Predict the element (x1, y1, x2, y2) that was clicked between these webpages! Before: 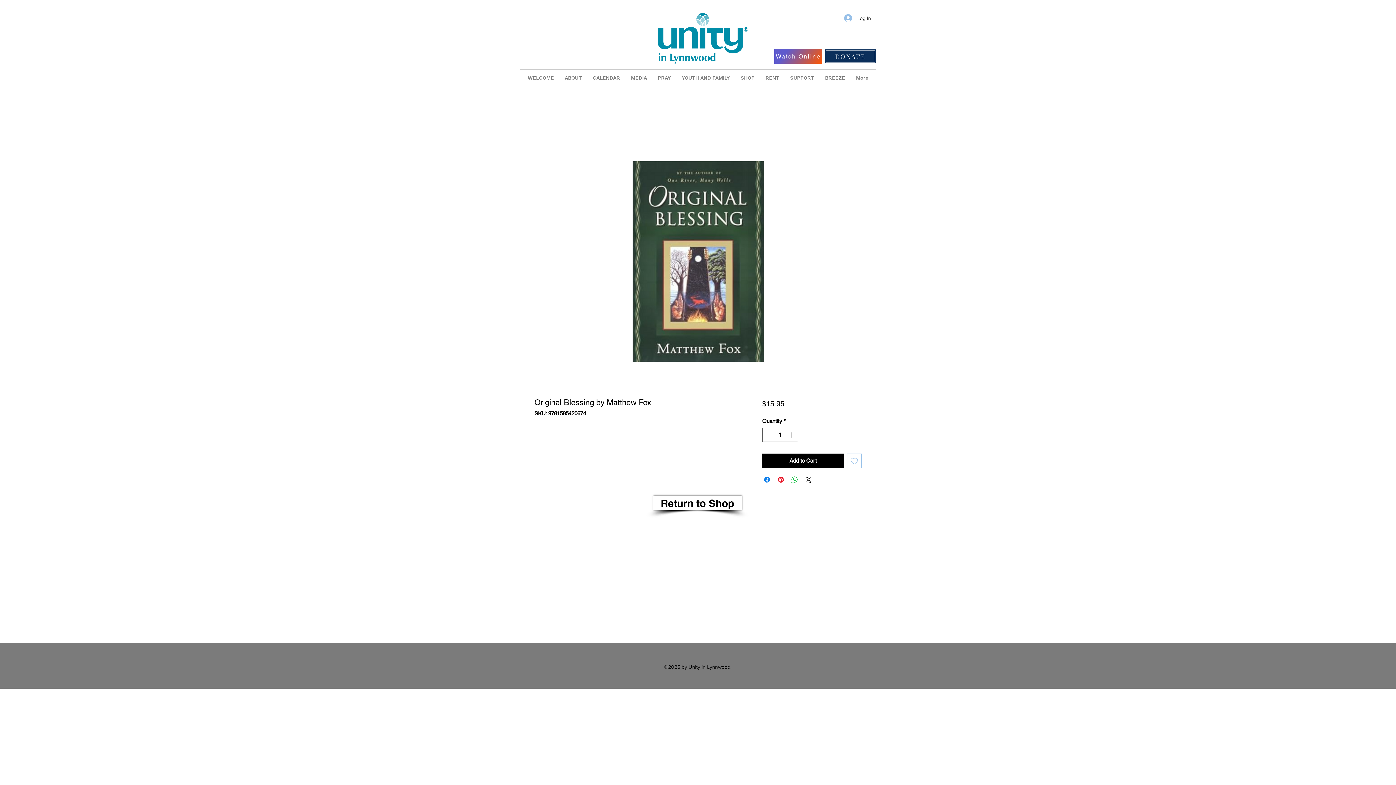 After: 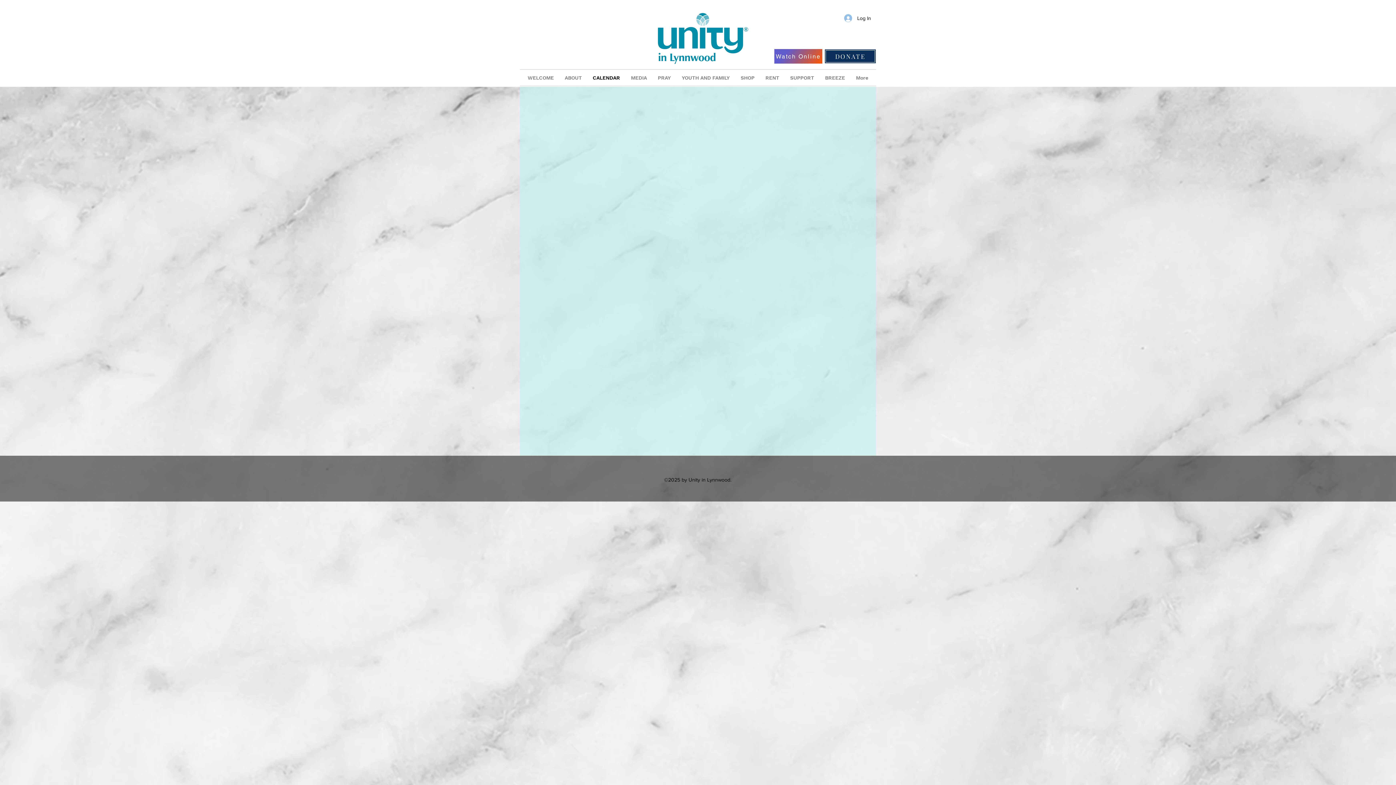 Action: label: CALENDAR bbox: (587, 69, 625, 85)